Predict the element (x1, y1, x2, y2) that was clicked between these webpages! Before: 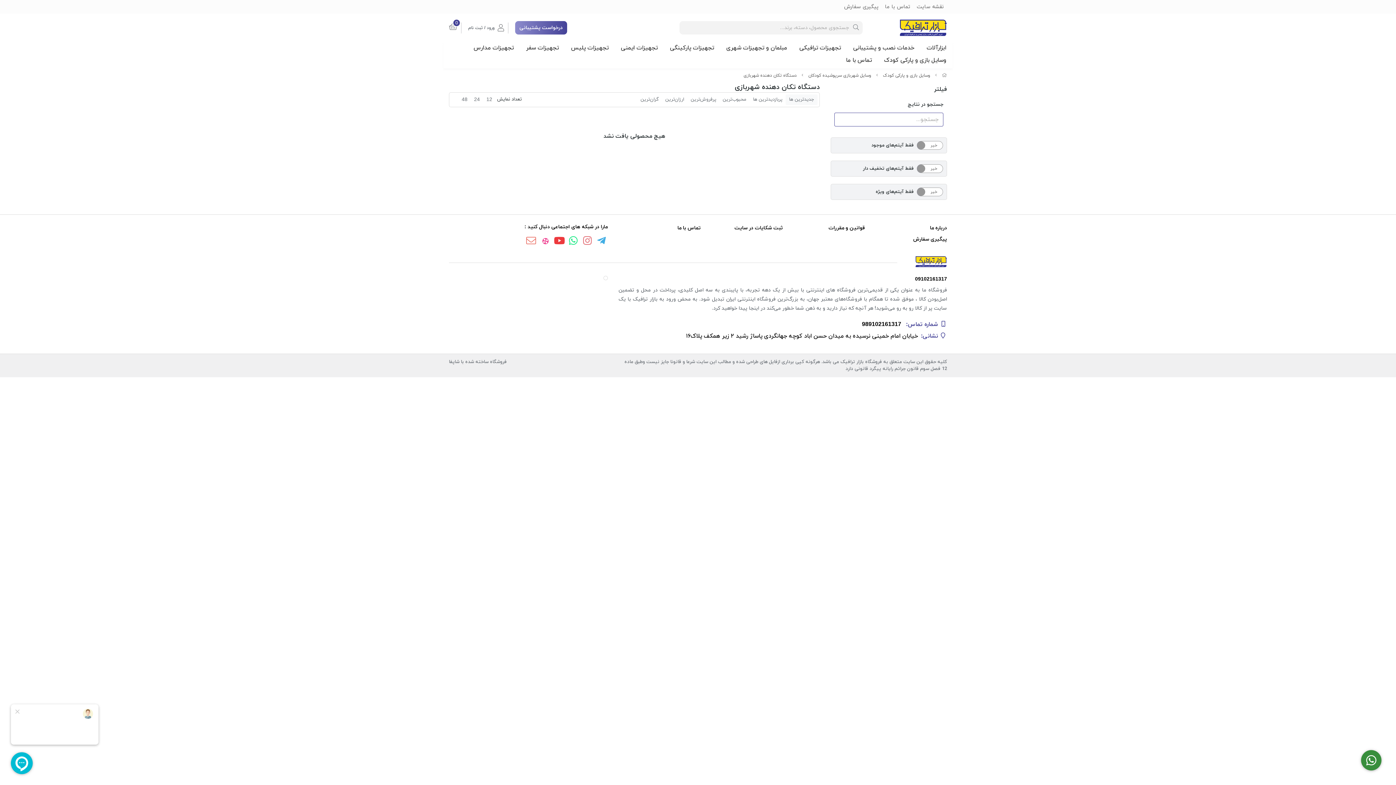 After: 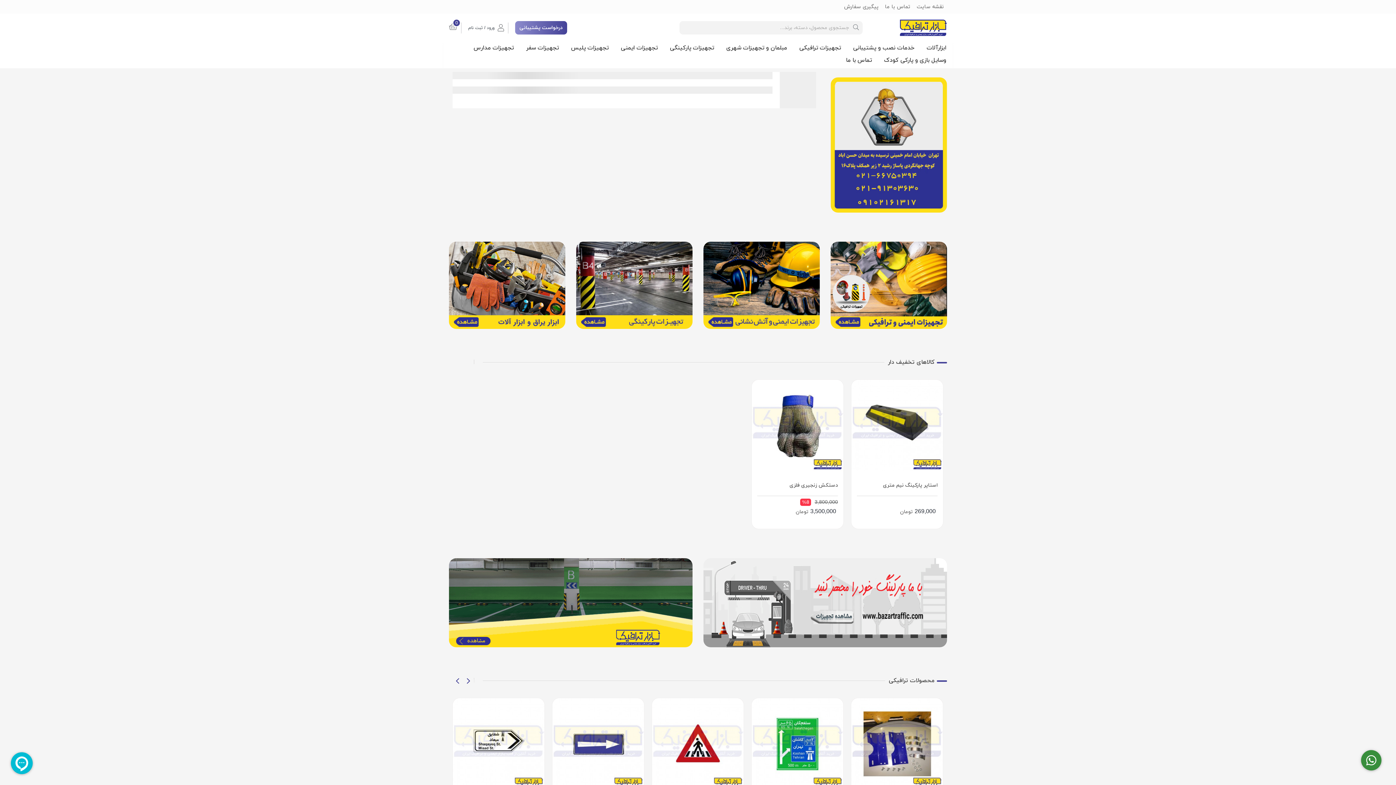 Action: bbox: (942, 72, 947, 78)